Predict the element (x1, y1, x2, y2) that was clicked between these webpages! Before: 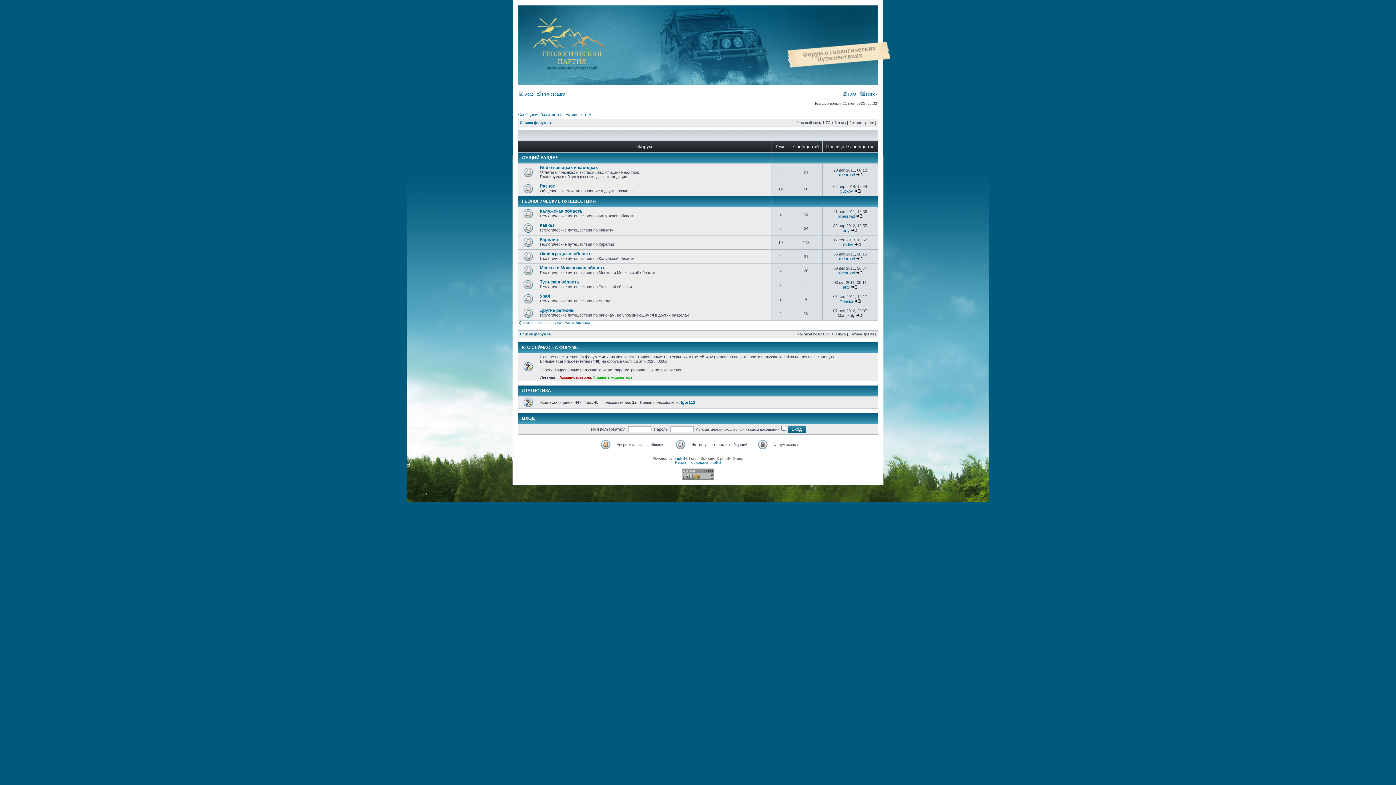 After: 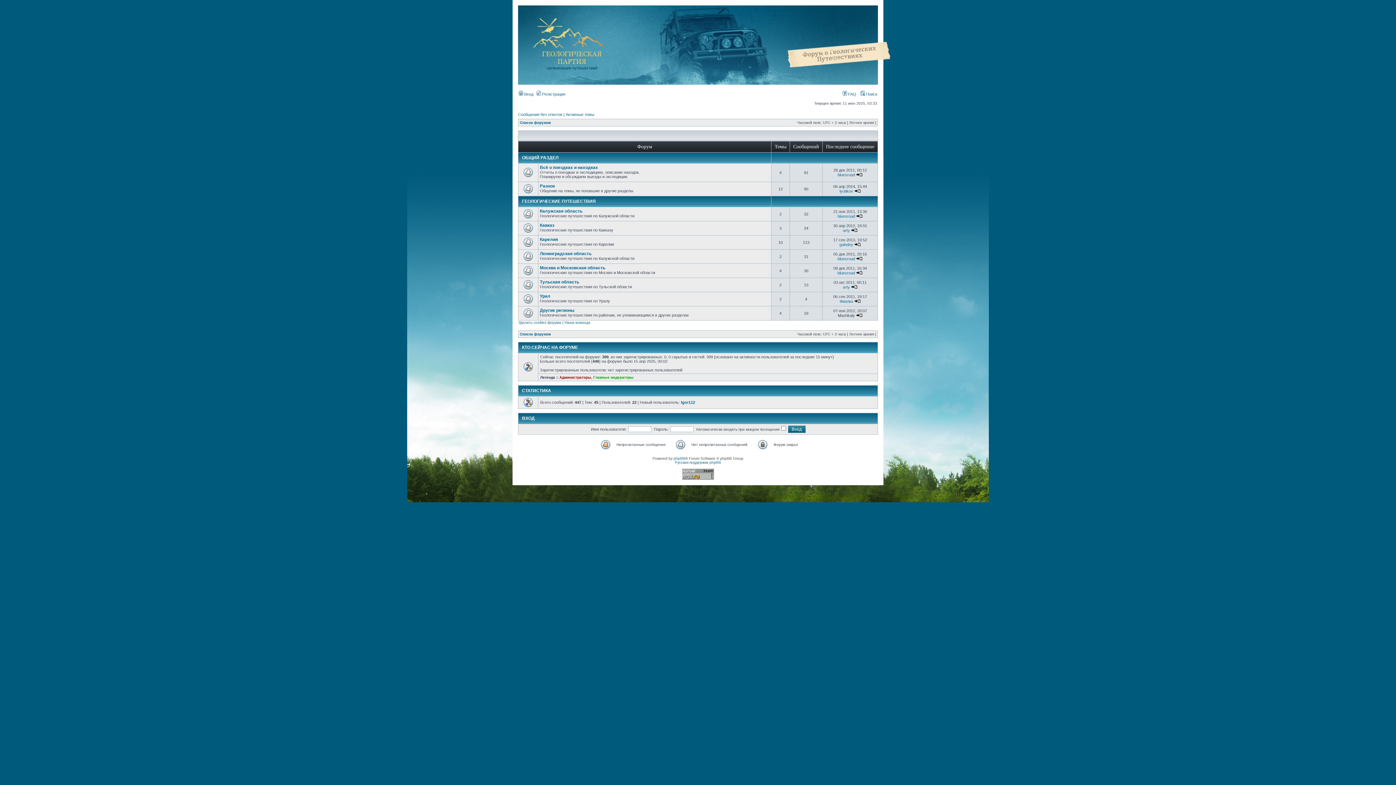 Action: bbox: (520, 120, 550, 124) label: Список форумов